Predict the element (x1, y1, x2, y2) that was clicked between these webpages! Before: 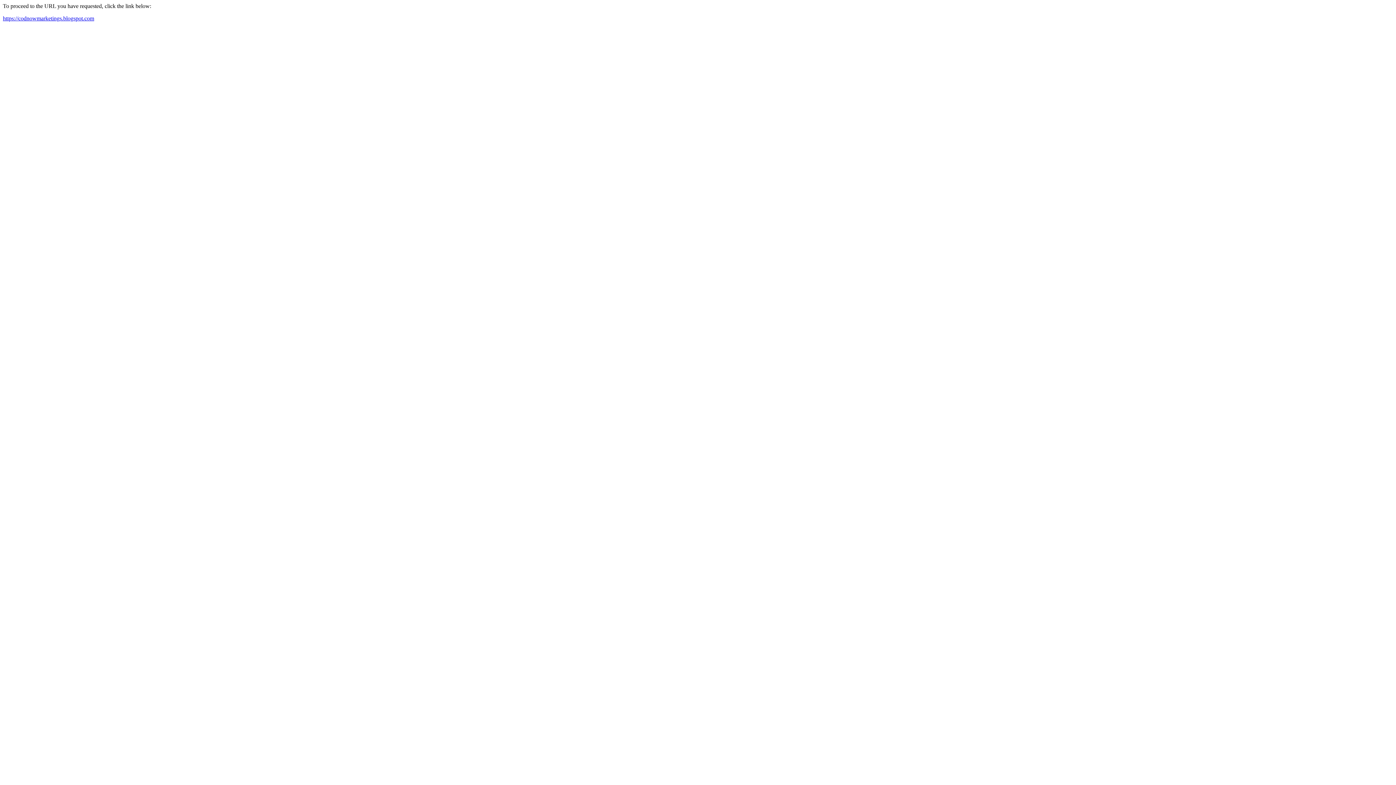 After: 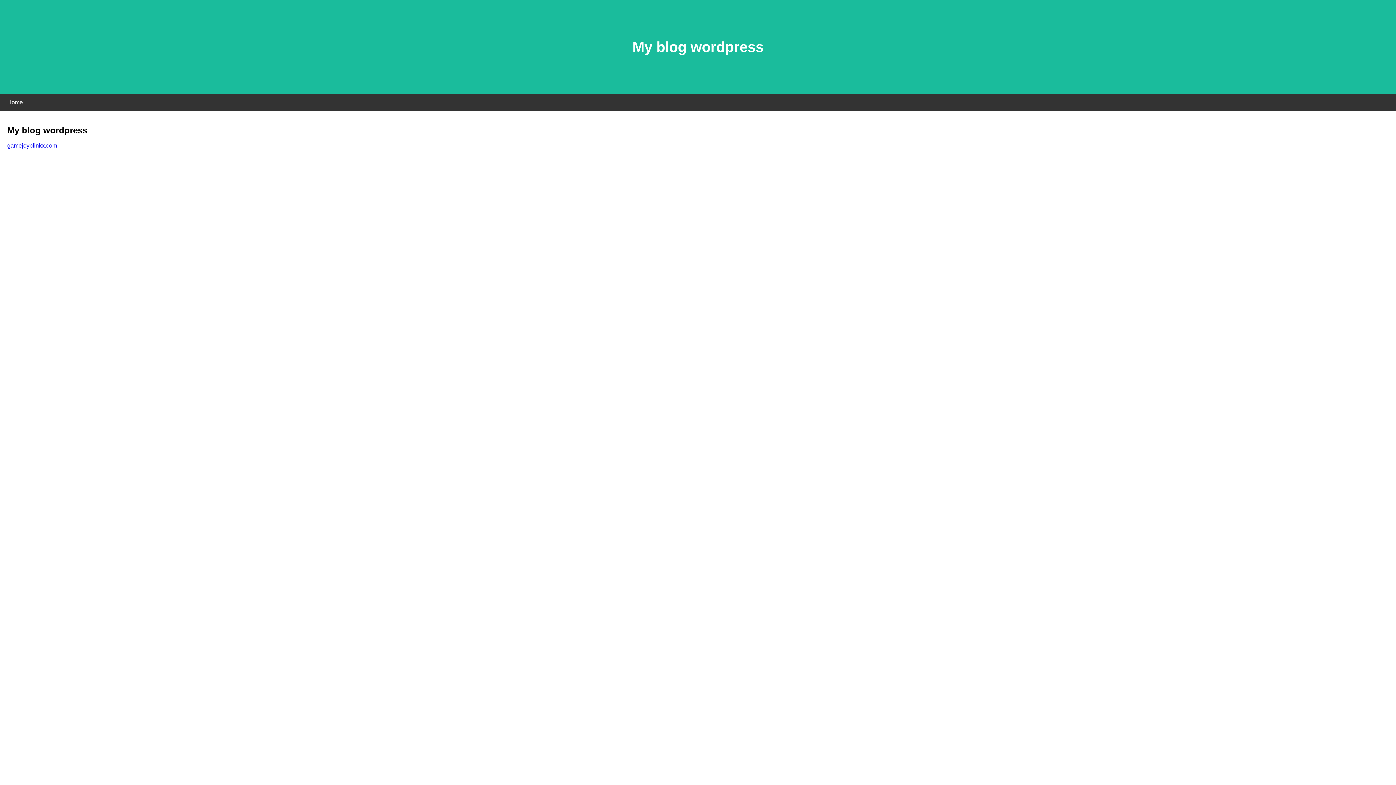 Action: label: https://codnowmarketings.blogspot.com bbox: (2, 15, 94, 21)